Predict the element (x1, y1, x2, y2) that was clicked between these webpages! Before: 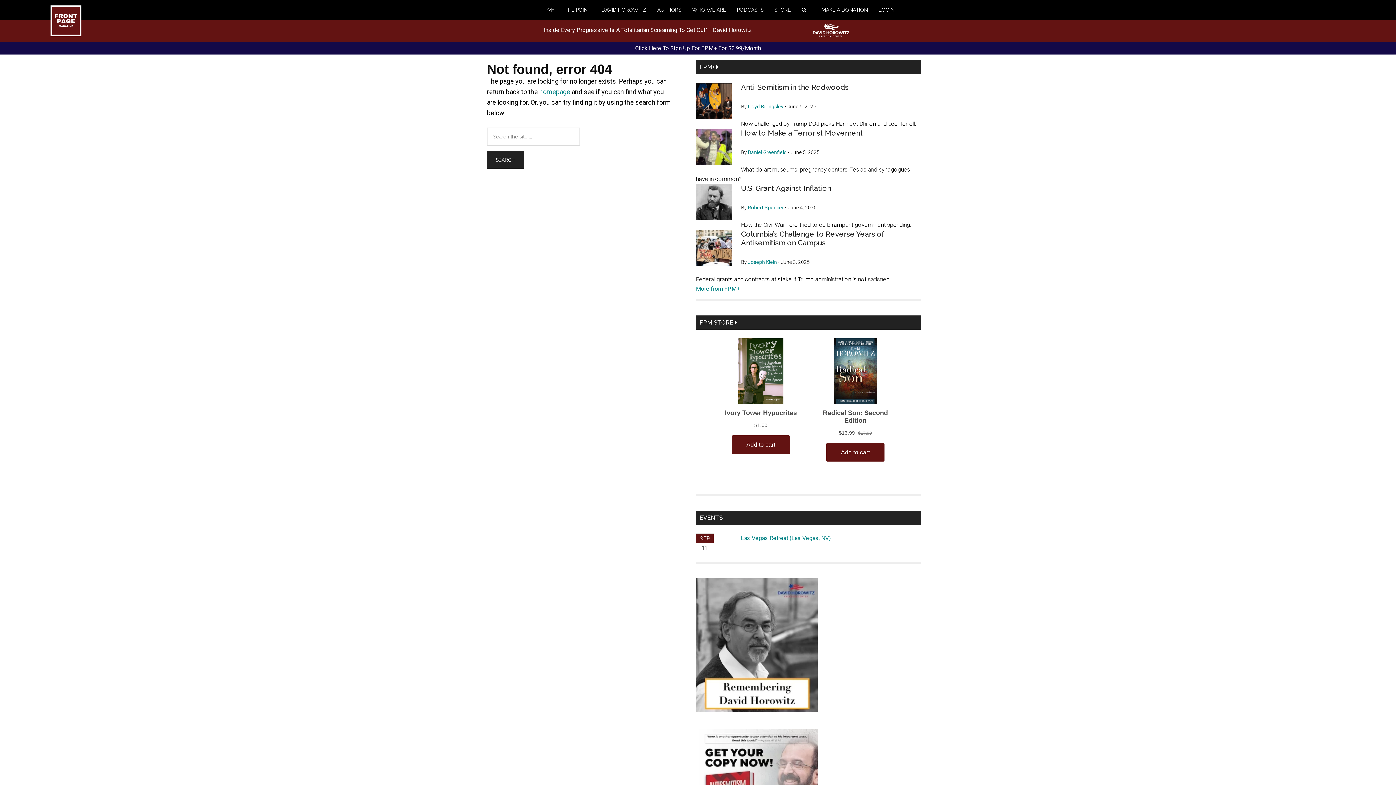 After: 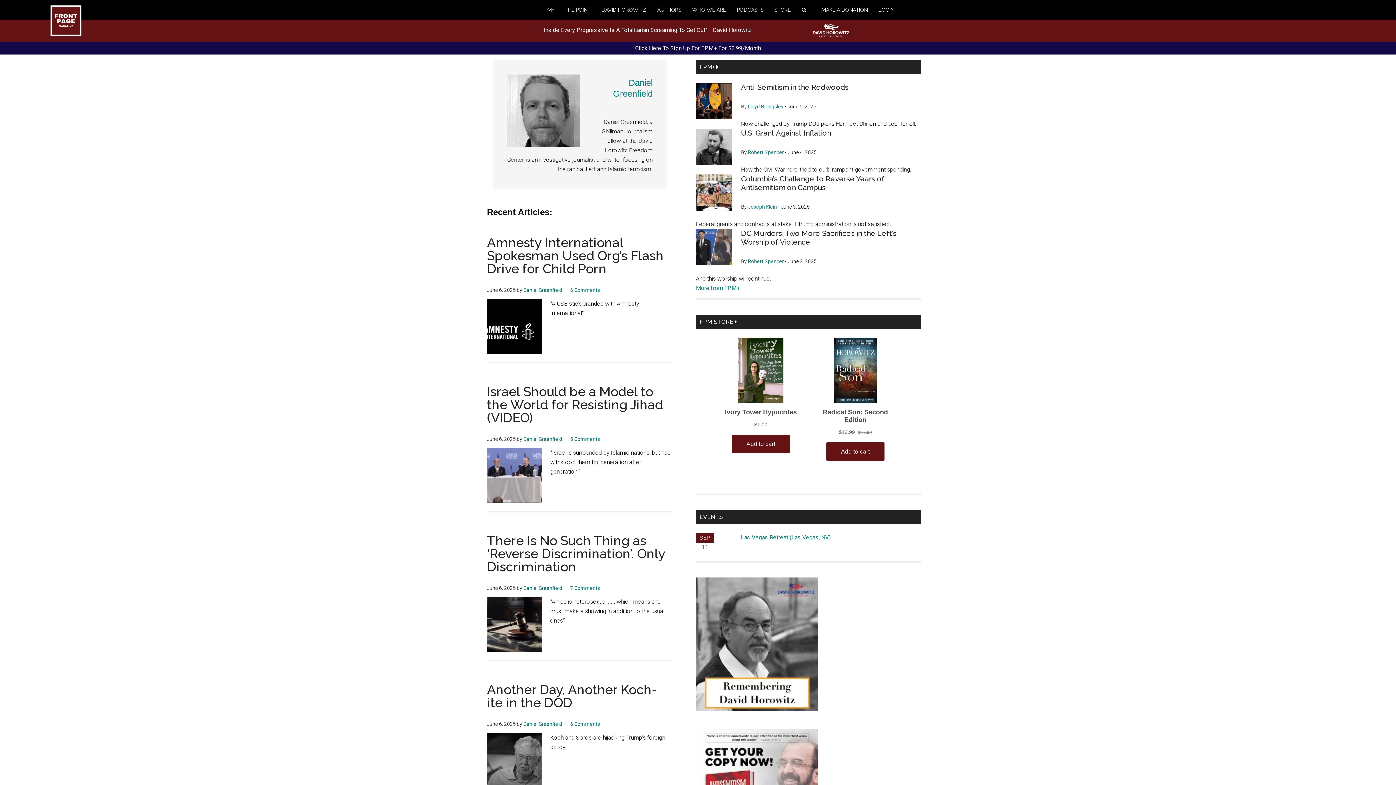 Action: label: Daniel Greenfield bbox: (748, 149, 786, 155)